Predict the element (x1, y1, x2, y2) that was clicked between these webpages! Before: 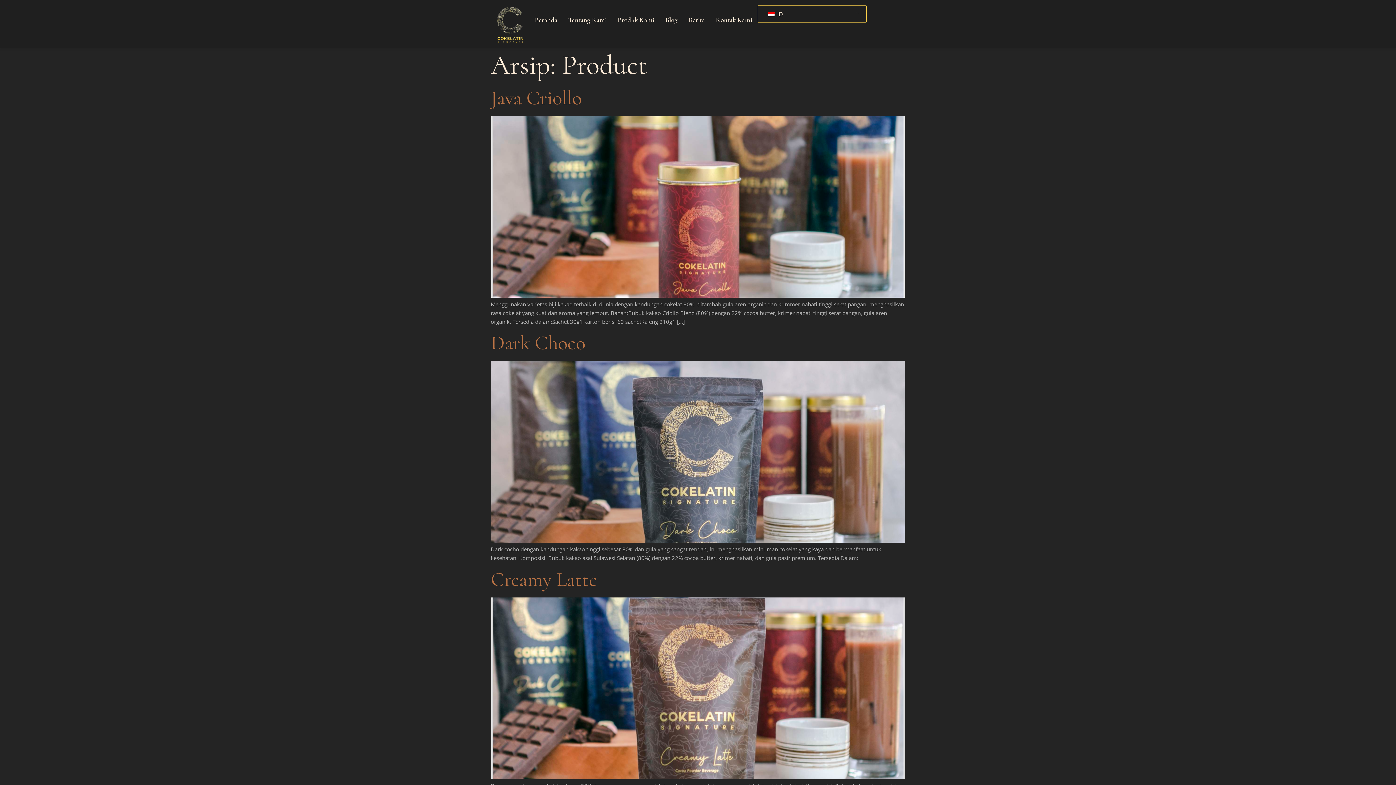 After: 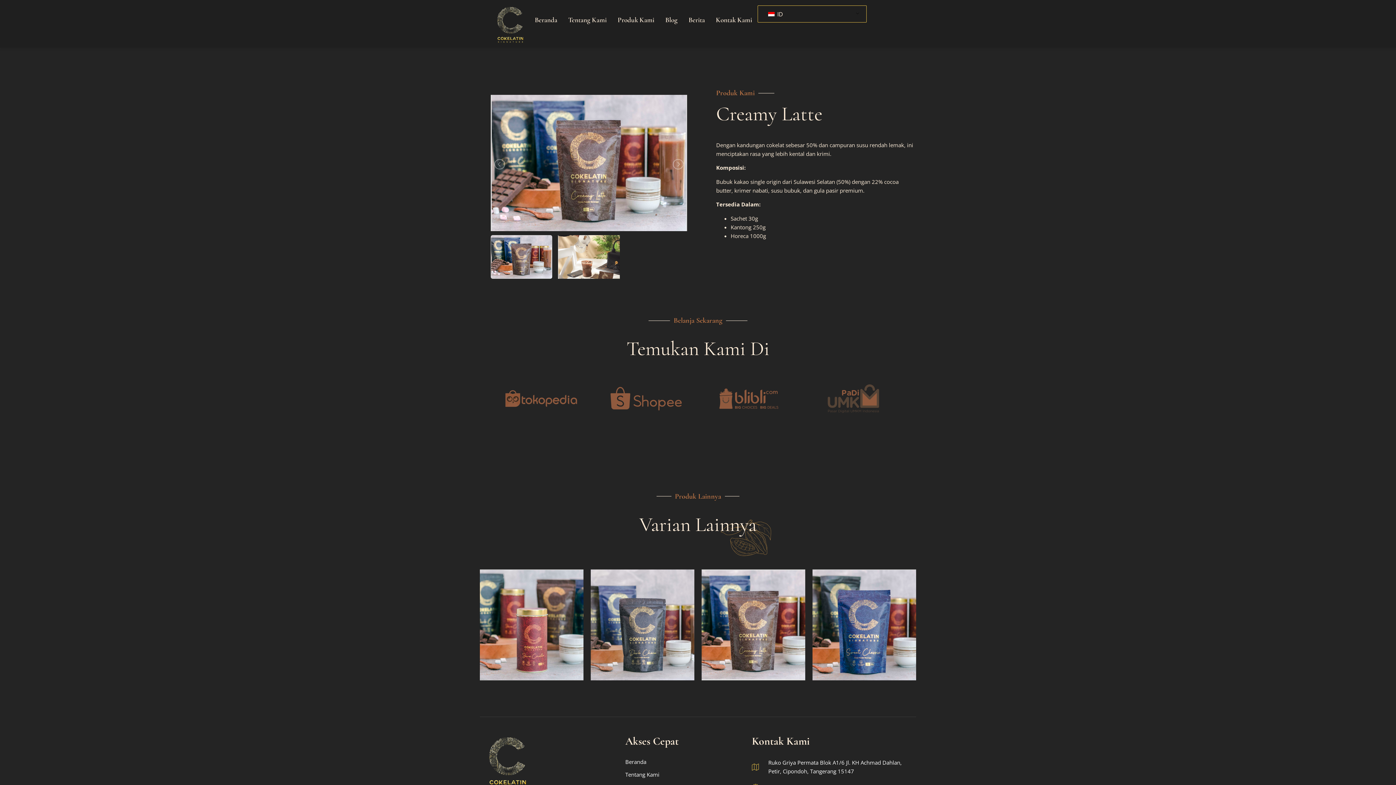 Action: bbox: (490, 773, 905, 781)